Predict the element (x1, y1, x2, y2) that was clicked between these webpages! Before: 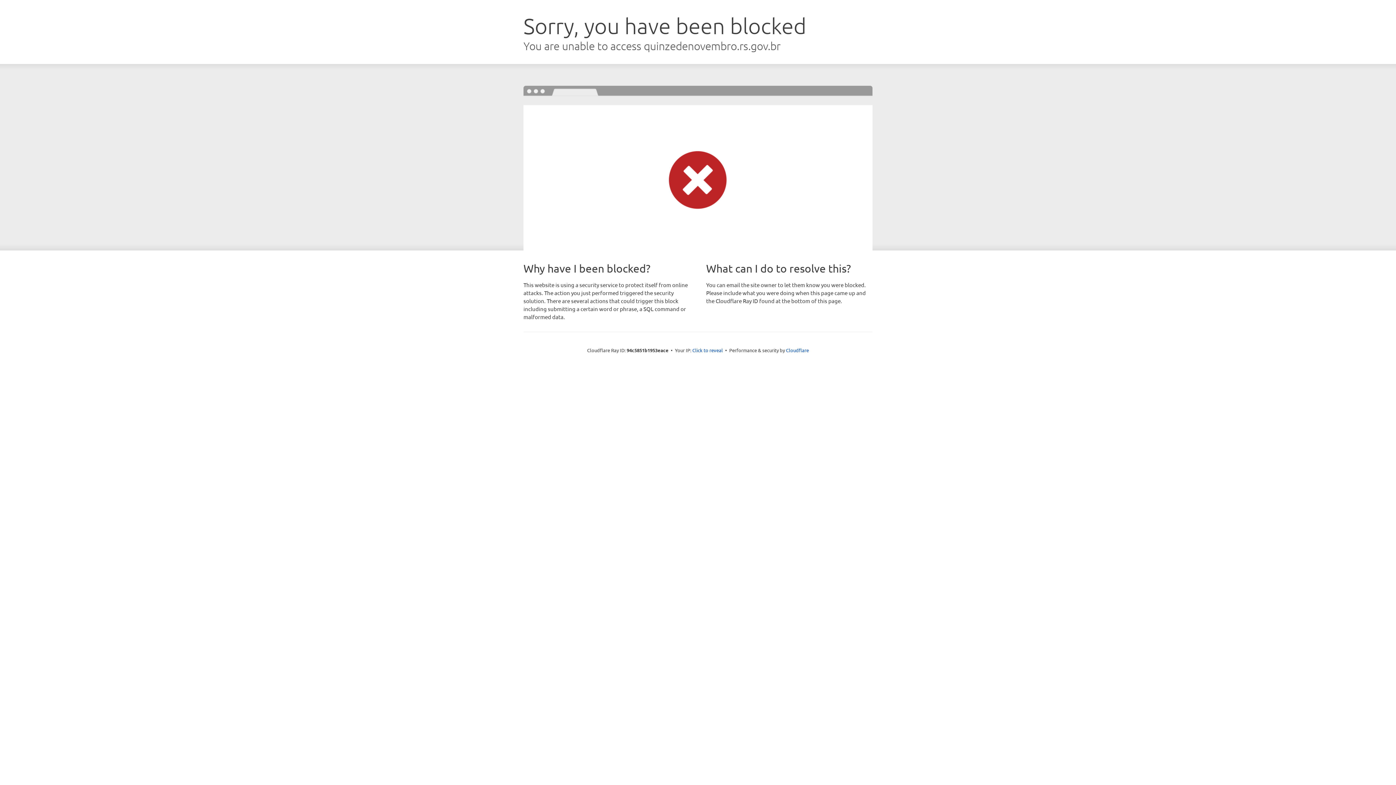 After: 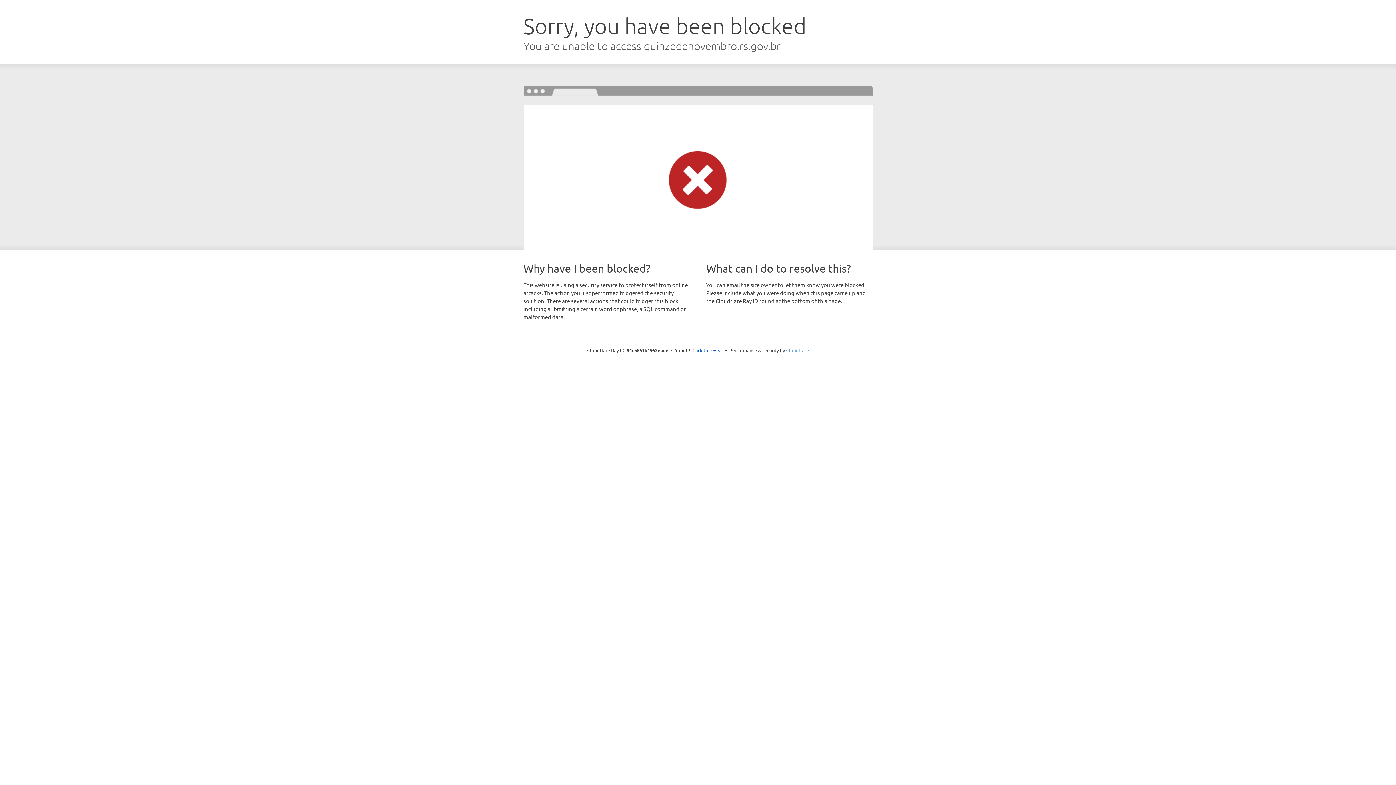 Action: bbox: (786, 347, 809, 353) label: Cloudflare